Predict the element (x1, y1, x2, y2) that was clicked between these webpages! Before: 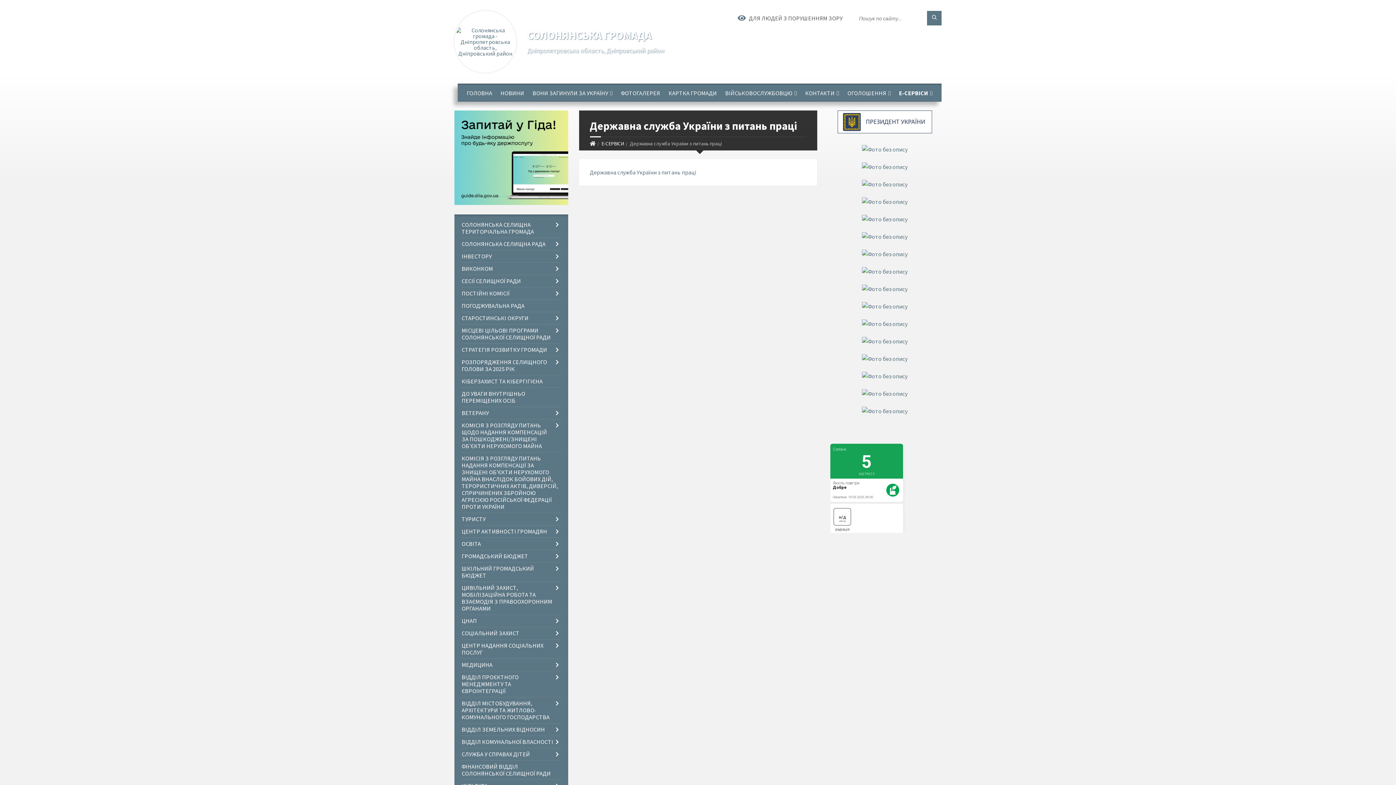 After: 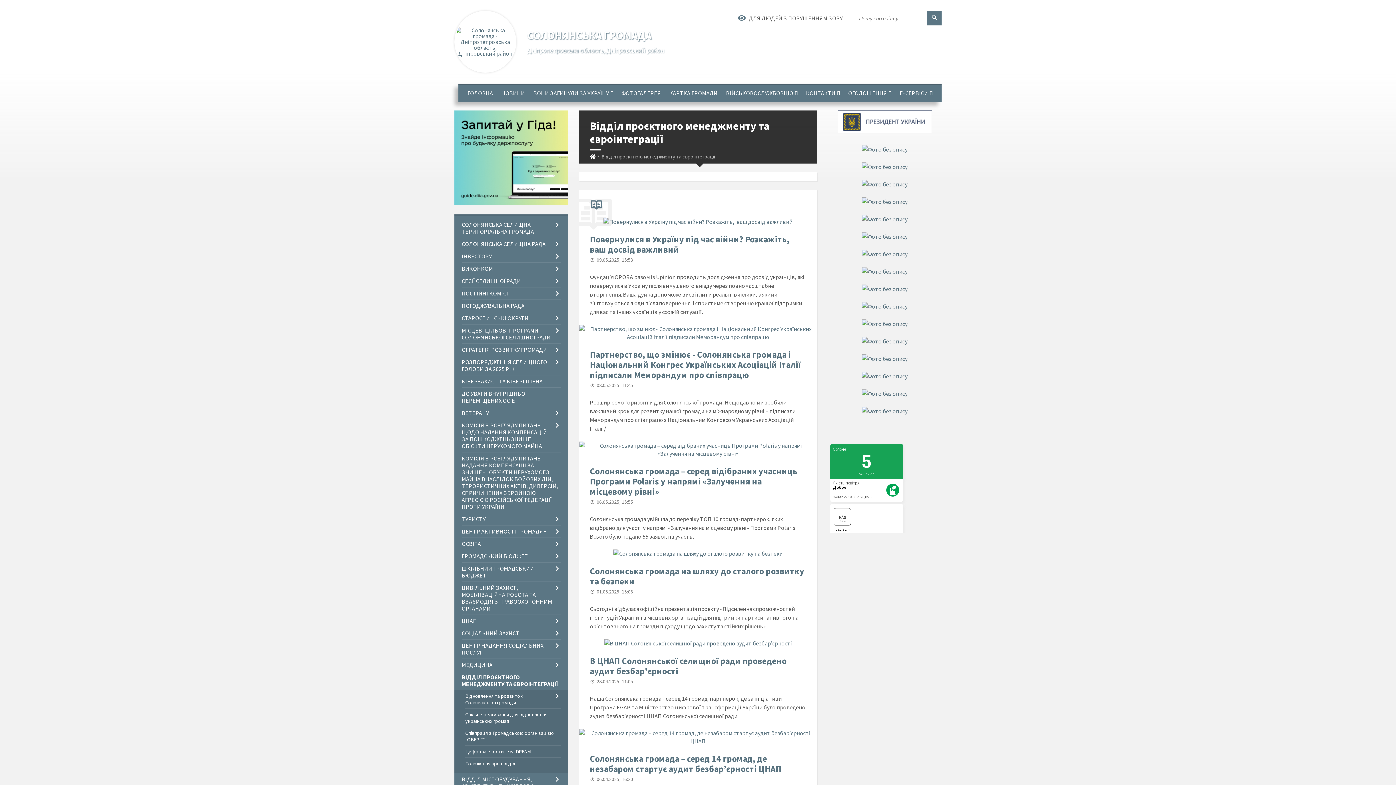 Action: bbox: (461, 671, 560, 697) label: ВІДДІЛ ПРОЄКТНОГО МЕНЕДЖМЕНТУ ТА ЄВРОІНТЕГРАЦІЇ